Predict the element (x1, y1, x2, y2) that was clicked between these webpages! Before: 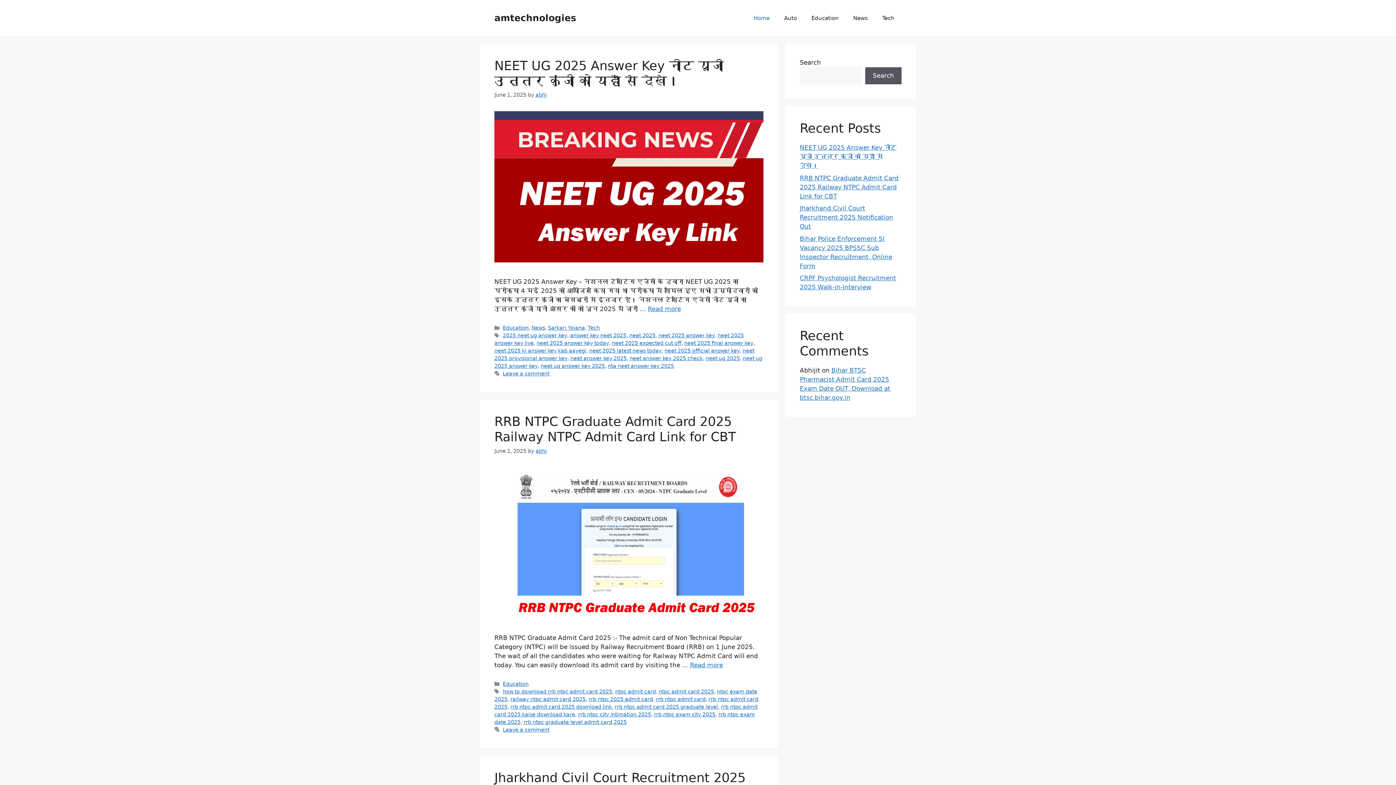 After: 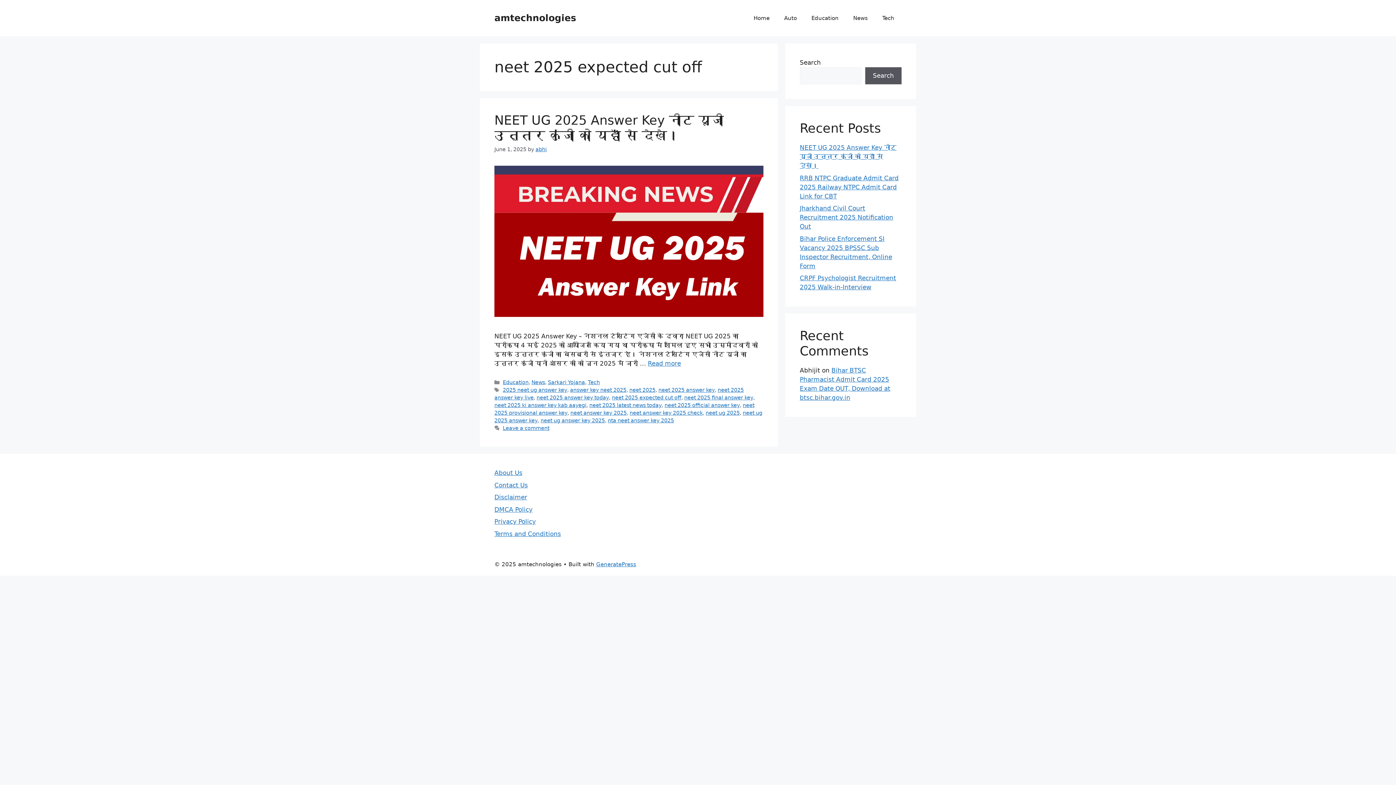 Action: label: neet 2025 expected cut off bbox: (612, 340, 681, 346)